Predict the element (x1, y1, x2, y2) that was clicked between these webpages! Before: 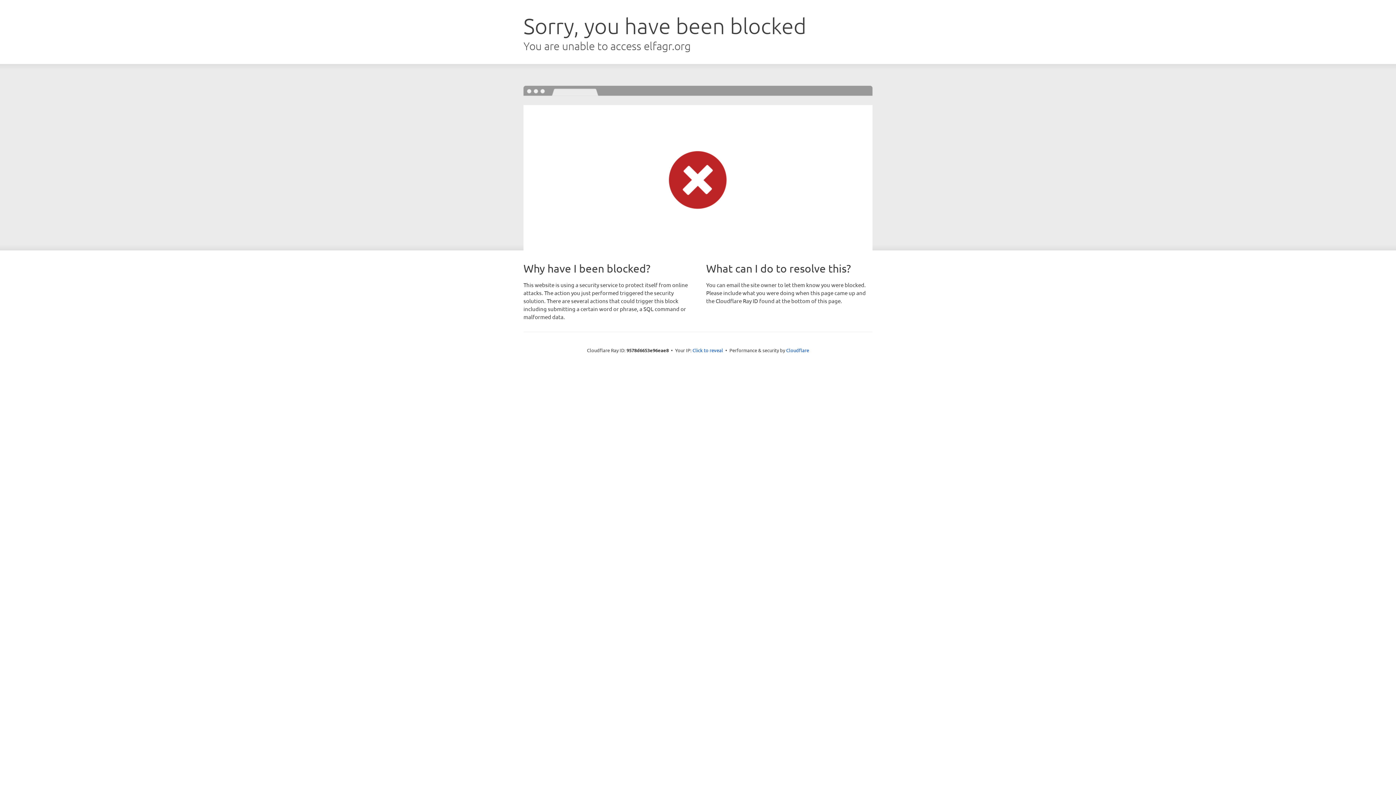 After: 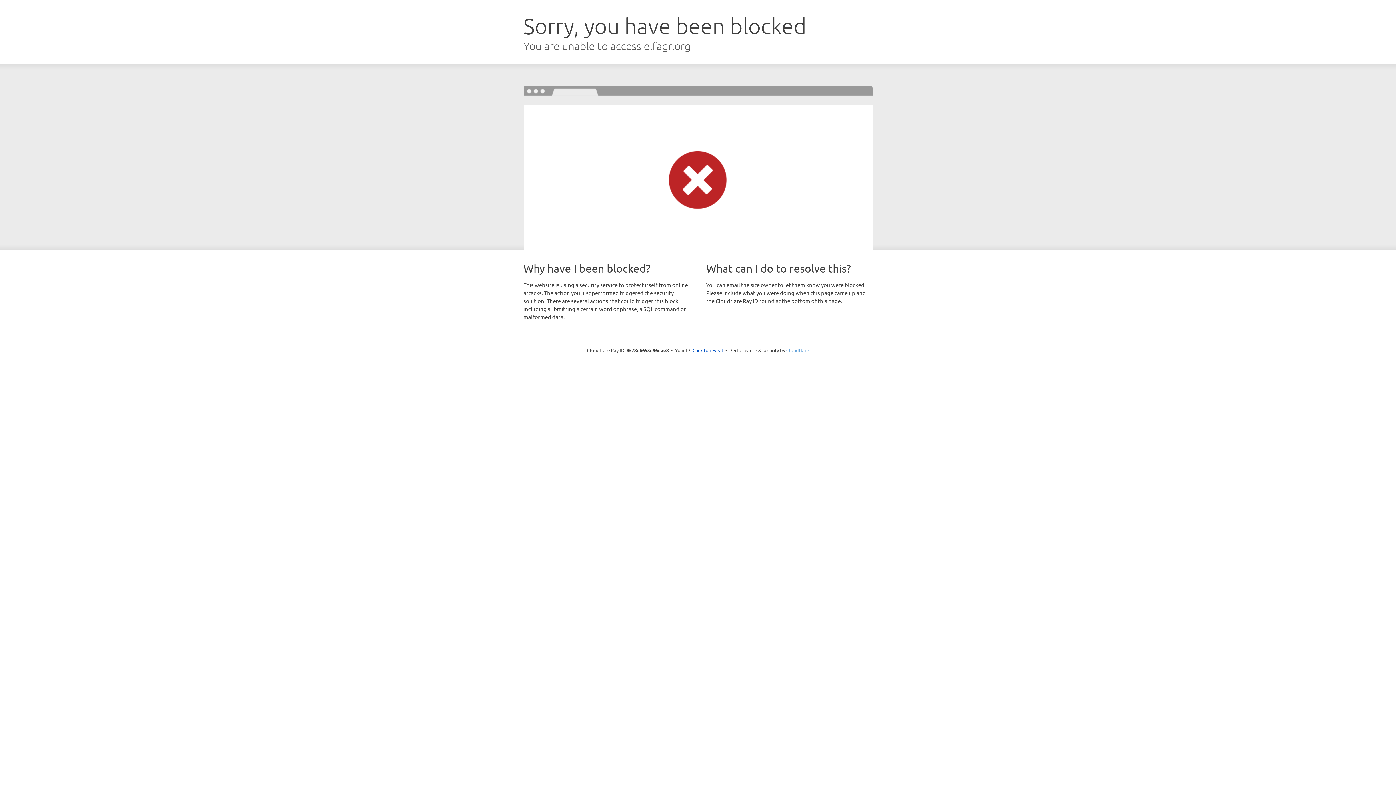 Action: bbox: (786, 347, 809, 353) label: Cloudflare